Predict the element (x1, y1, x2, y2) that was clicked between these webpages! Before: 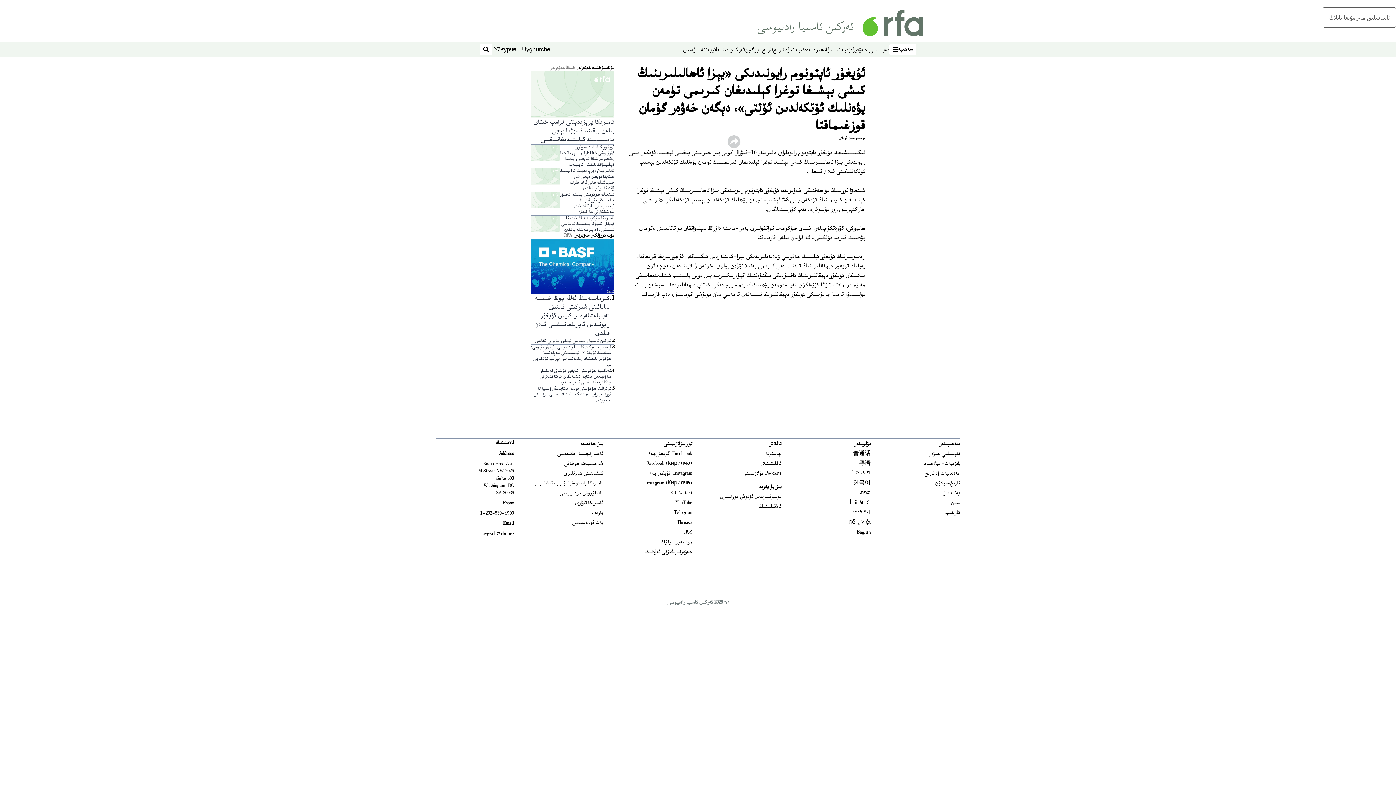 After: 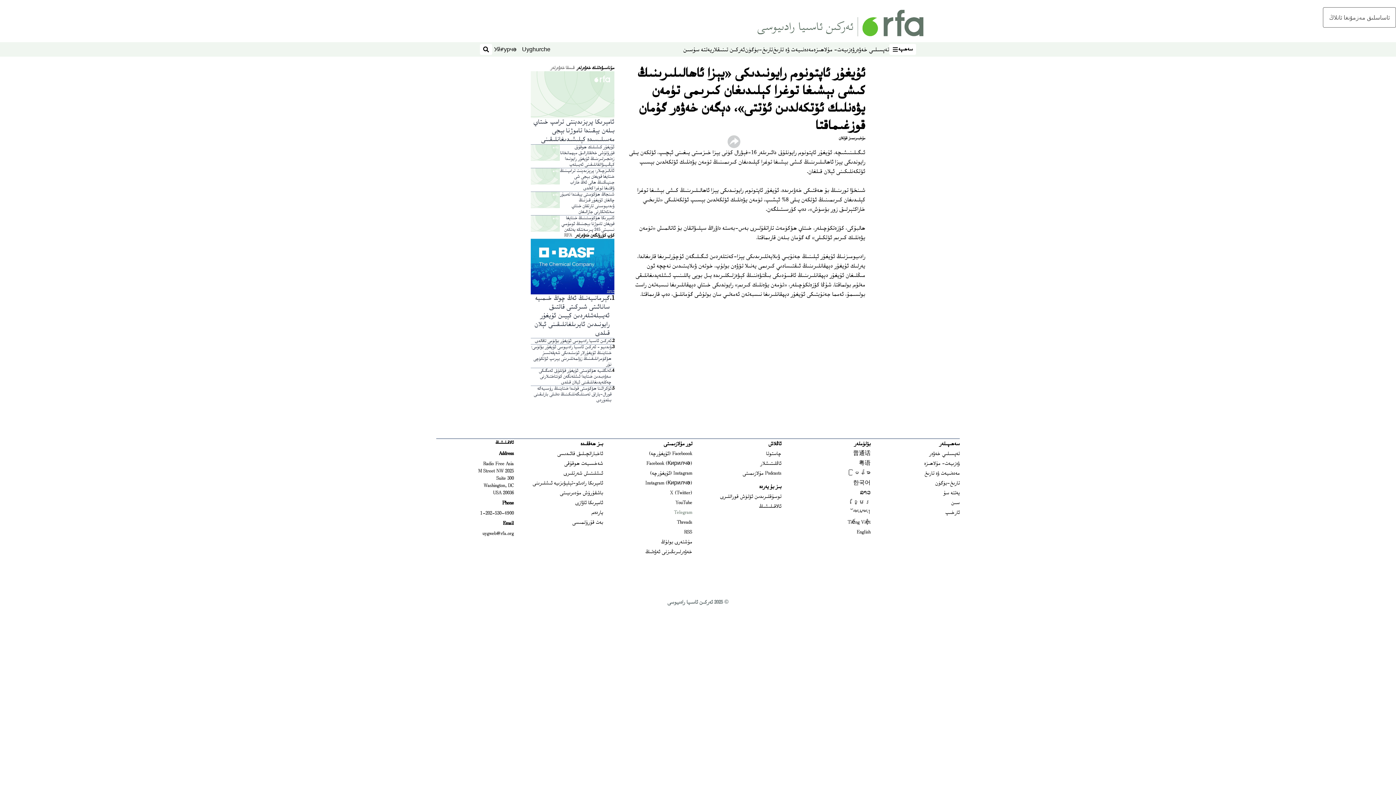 Action: bbox: (674, 509, 692, 516) label: Telegram
Opens in new window